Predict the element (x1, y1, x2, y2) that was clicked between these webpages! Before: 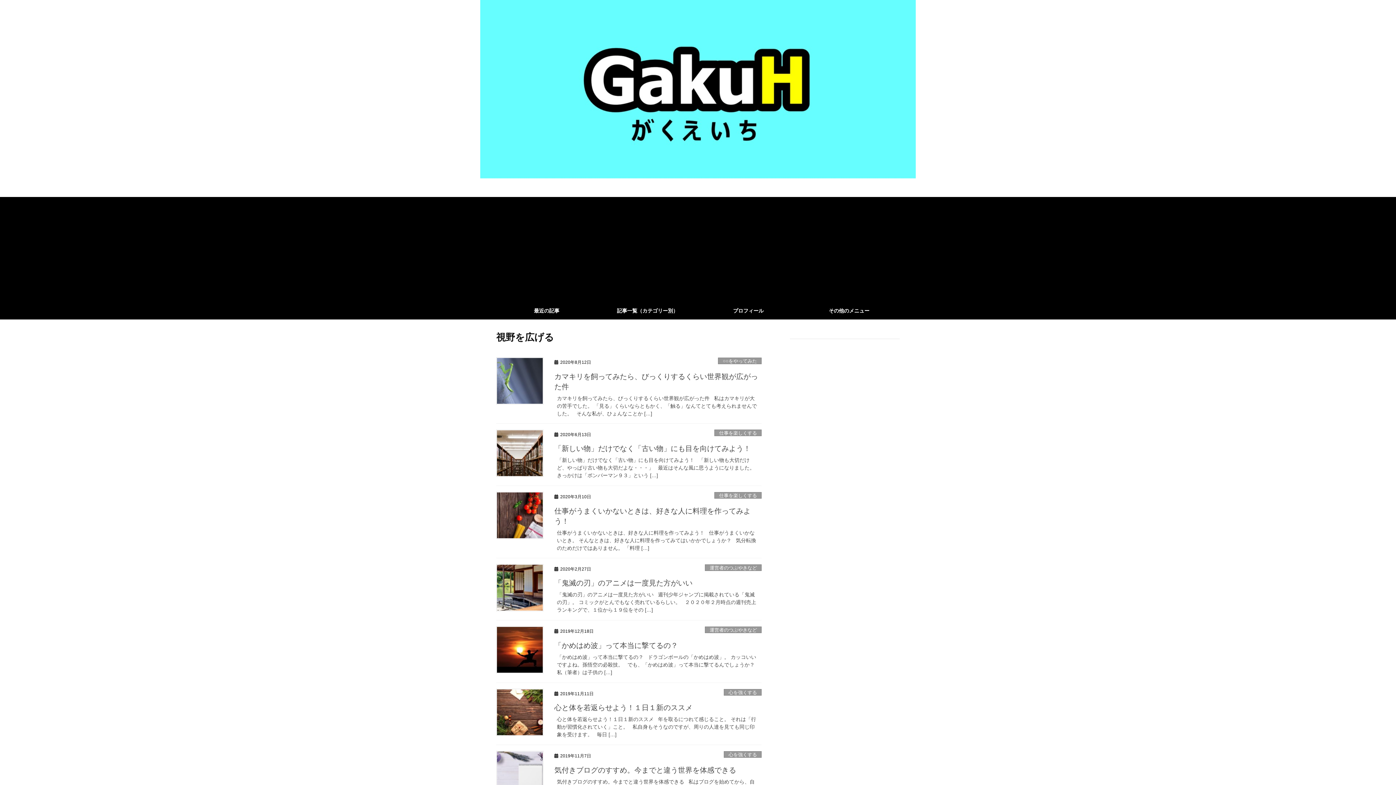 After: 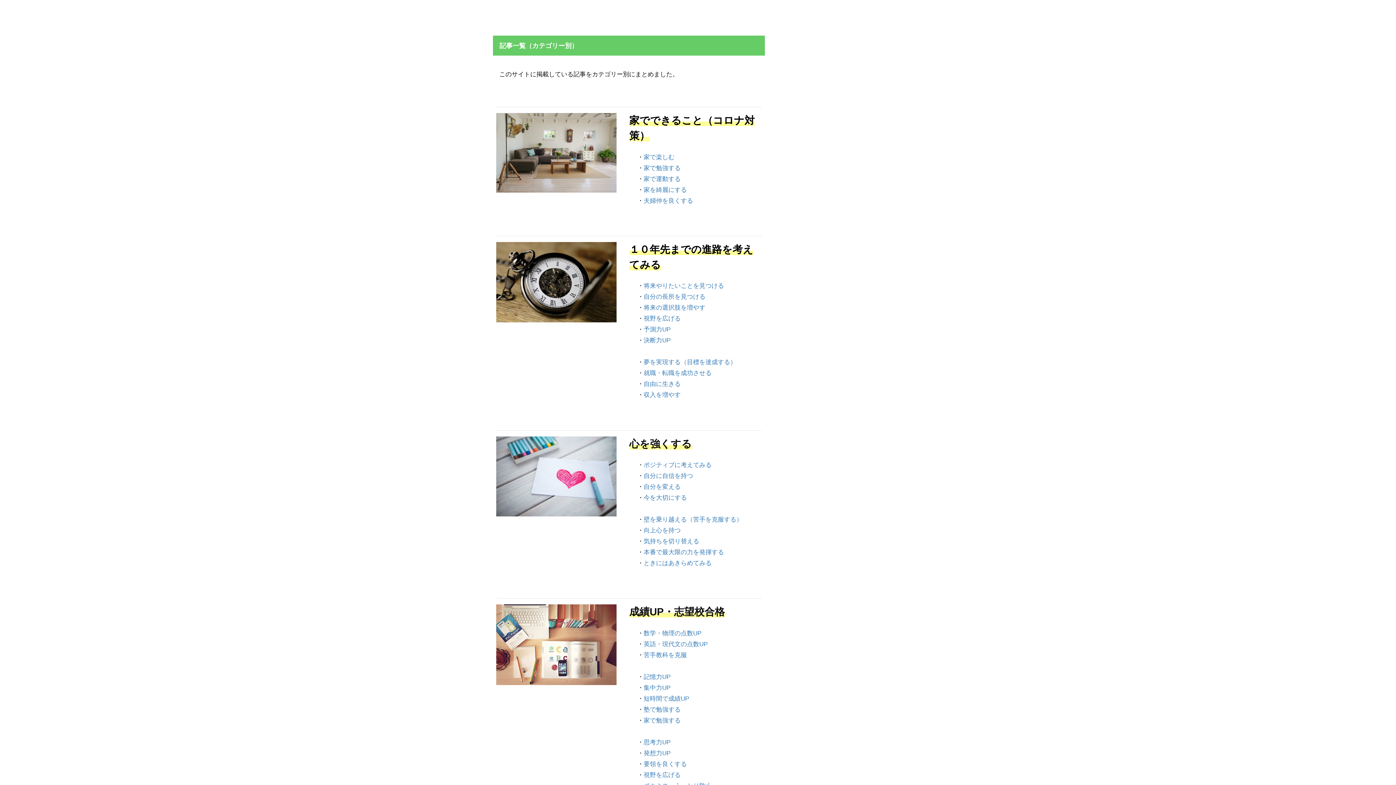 Action: bbox: (597, 302, 698, 319) label: 記事一覧（カテゴリー別）